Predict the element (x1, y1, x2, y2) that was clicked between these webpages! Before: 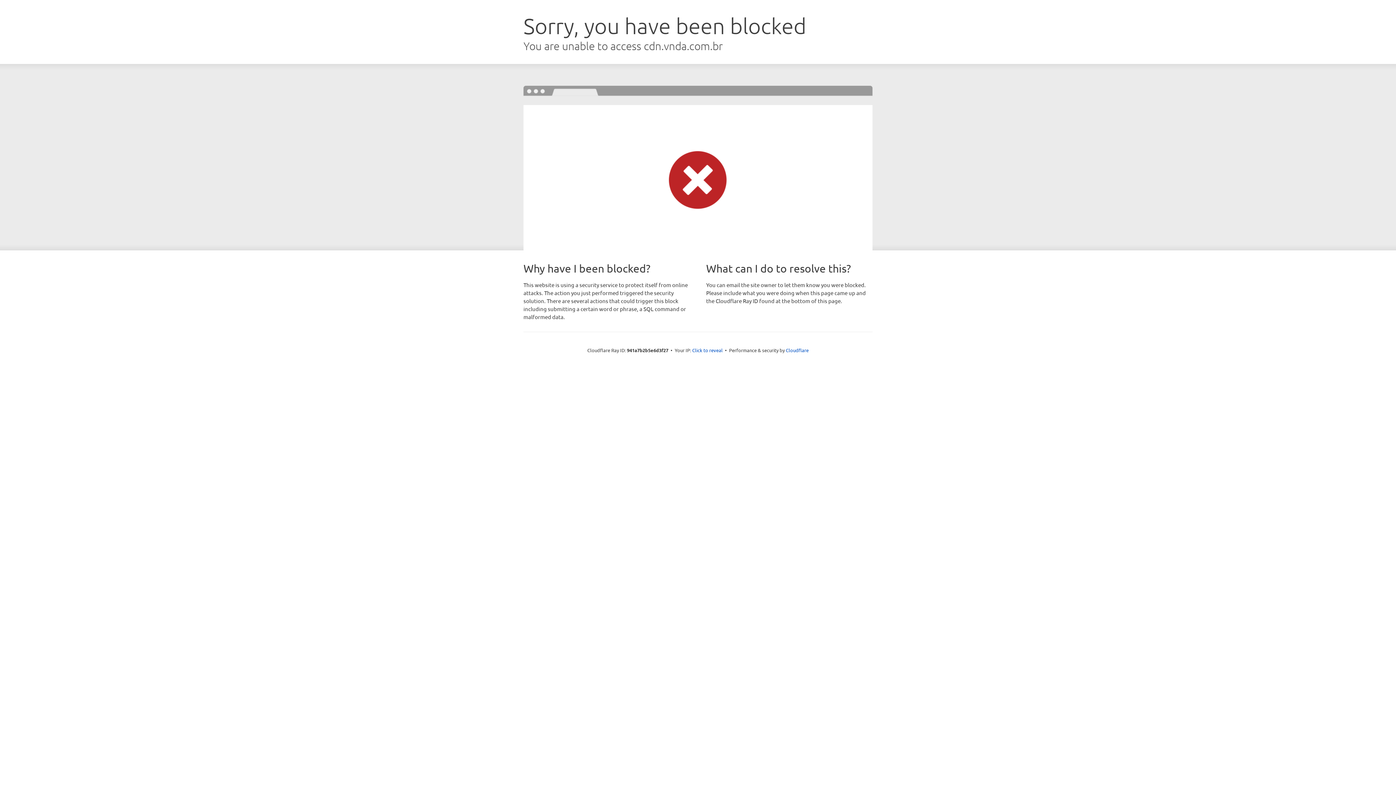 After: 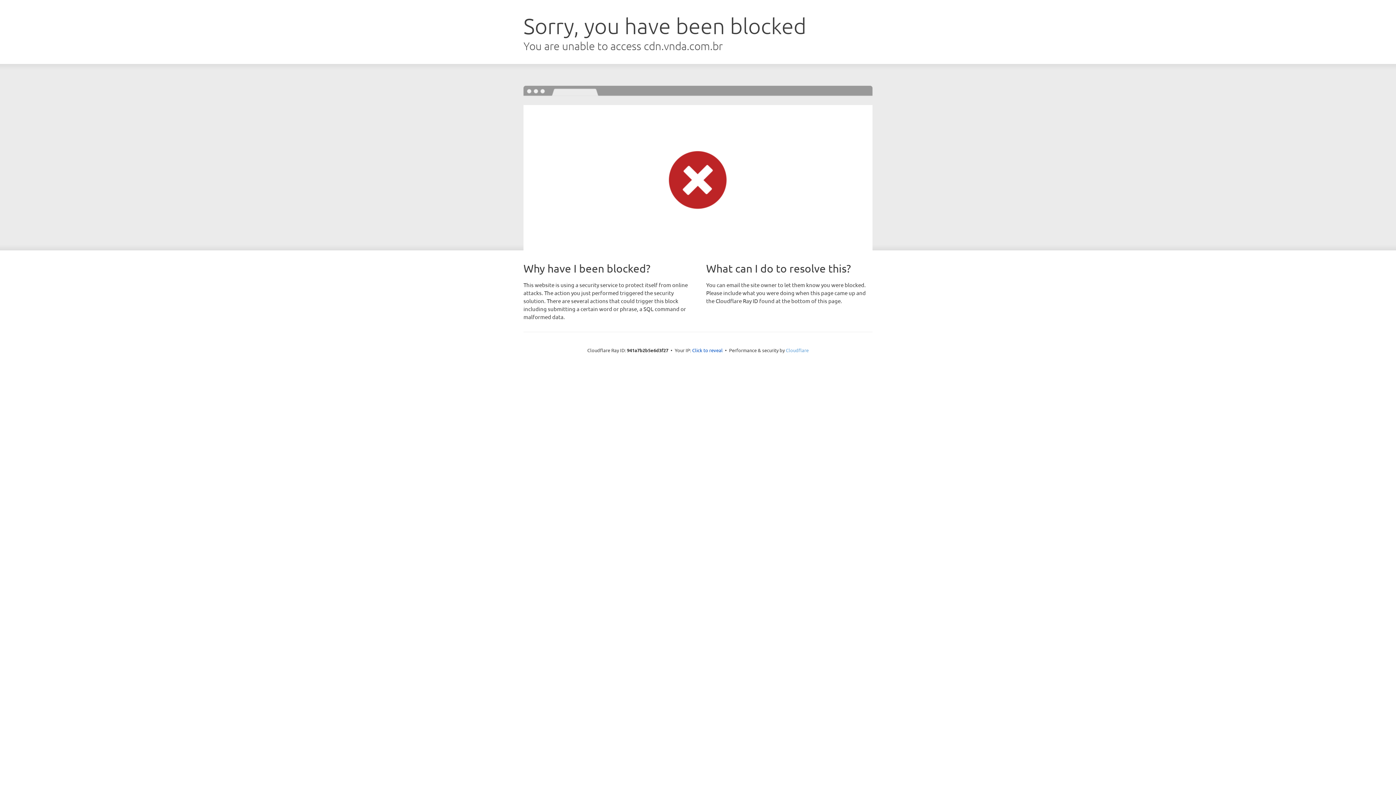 Action: label: Cloudflare bbox: (786, 347, 808, 353)